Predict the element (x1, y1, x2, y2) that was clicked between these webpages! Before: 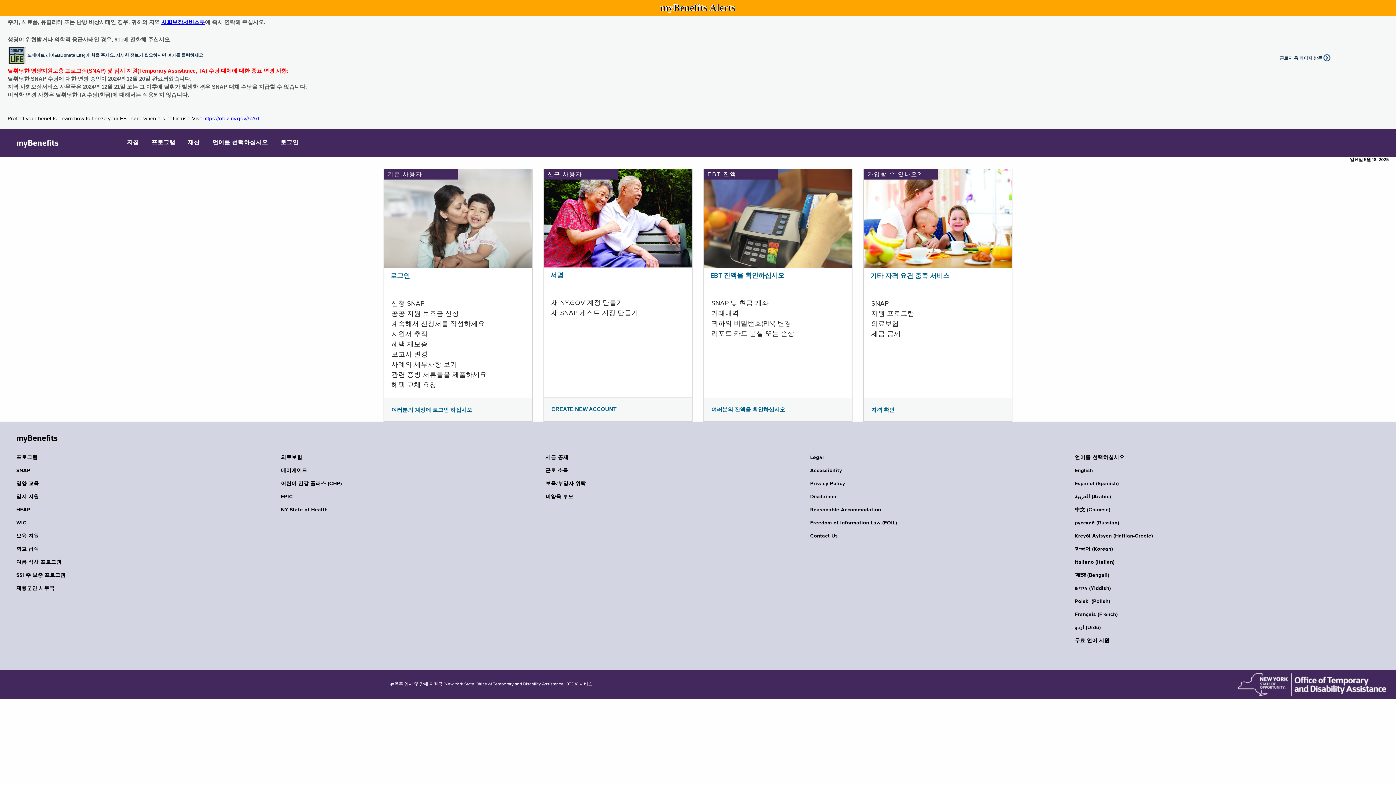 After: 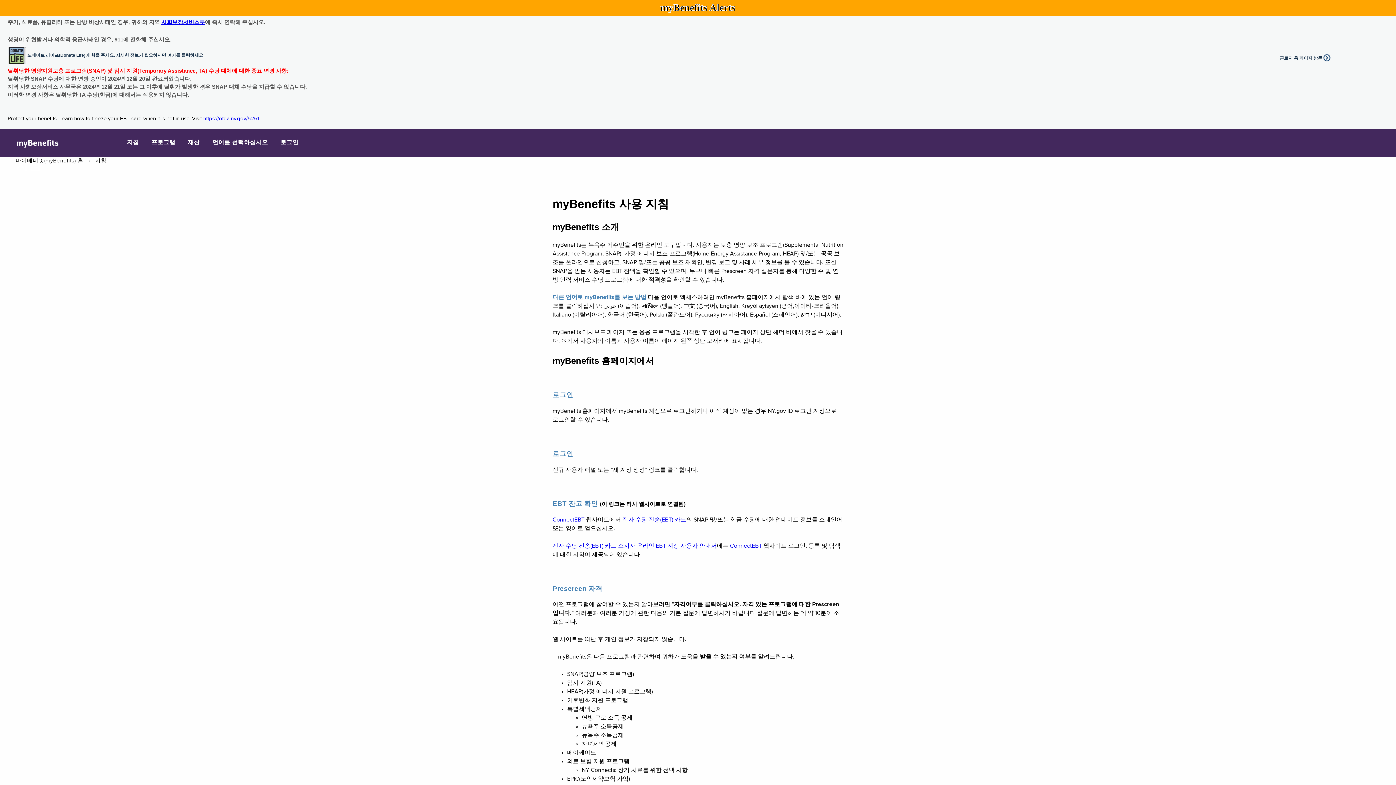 Action: label: 지침 bbox: (121, 129, 144, 156)